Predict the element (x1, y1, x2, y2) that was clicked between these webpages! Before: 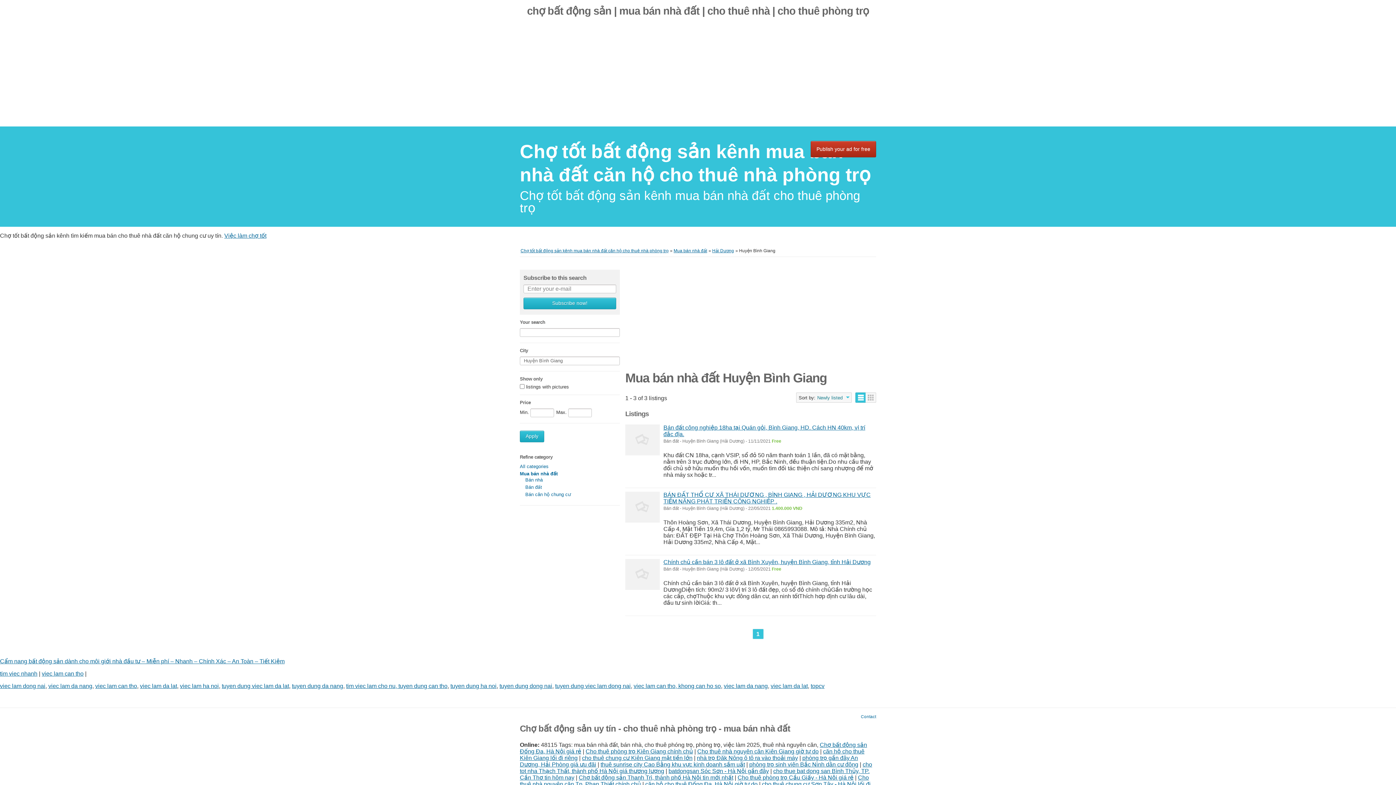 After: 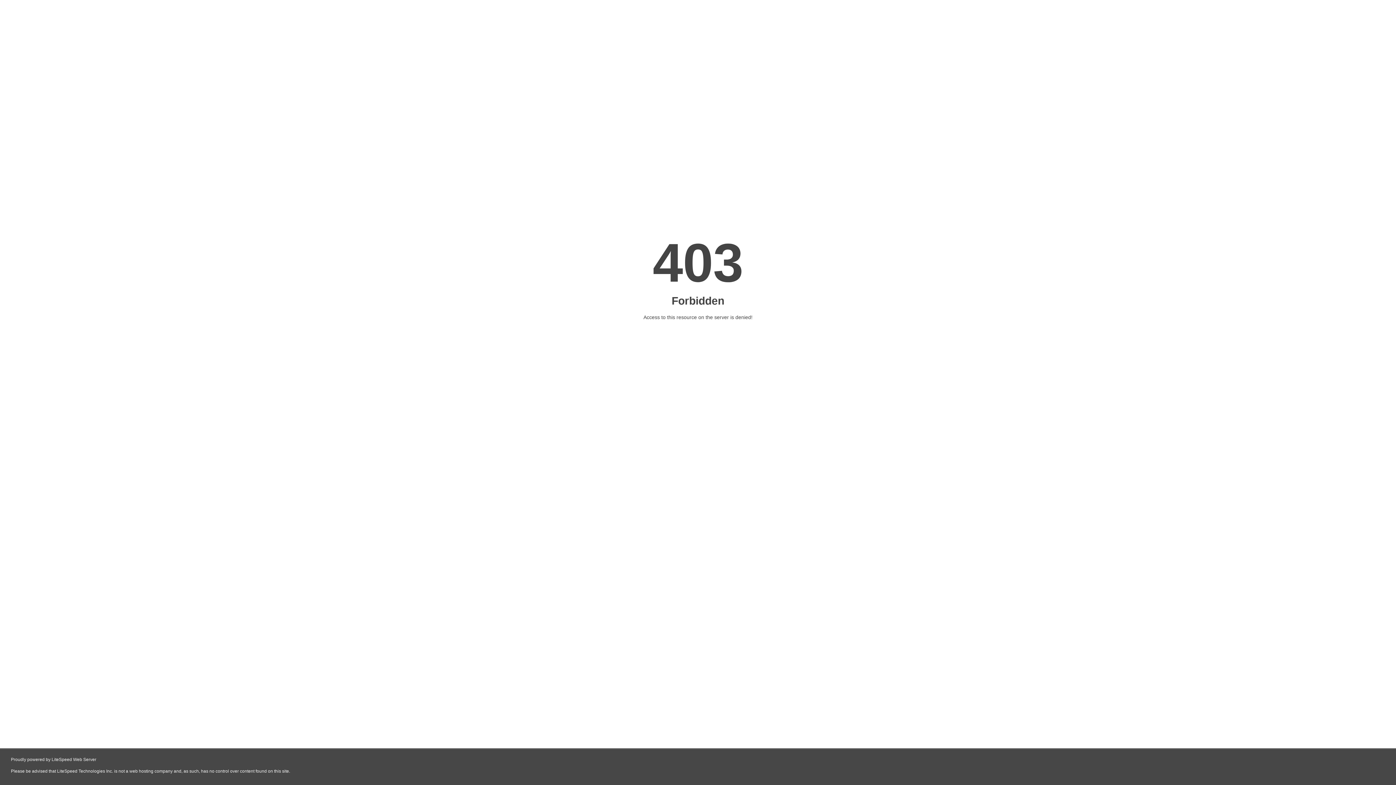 Action: label: tim viec lam cho nu, tuyen dung can tho bbox: (346, 683, 447, 689)